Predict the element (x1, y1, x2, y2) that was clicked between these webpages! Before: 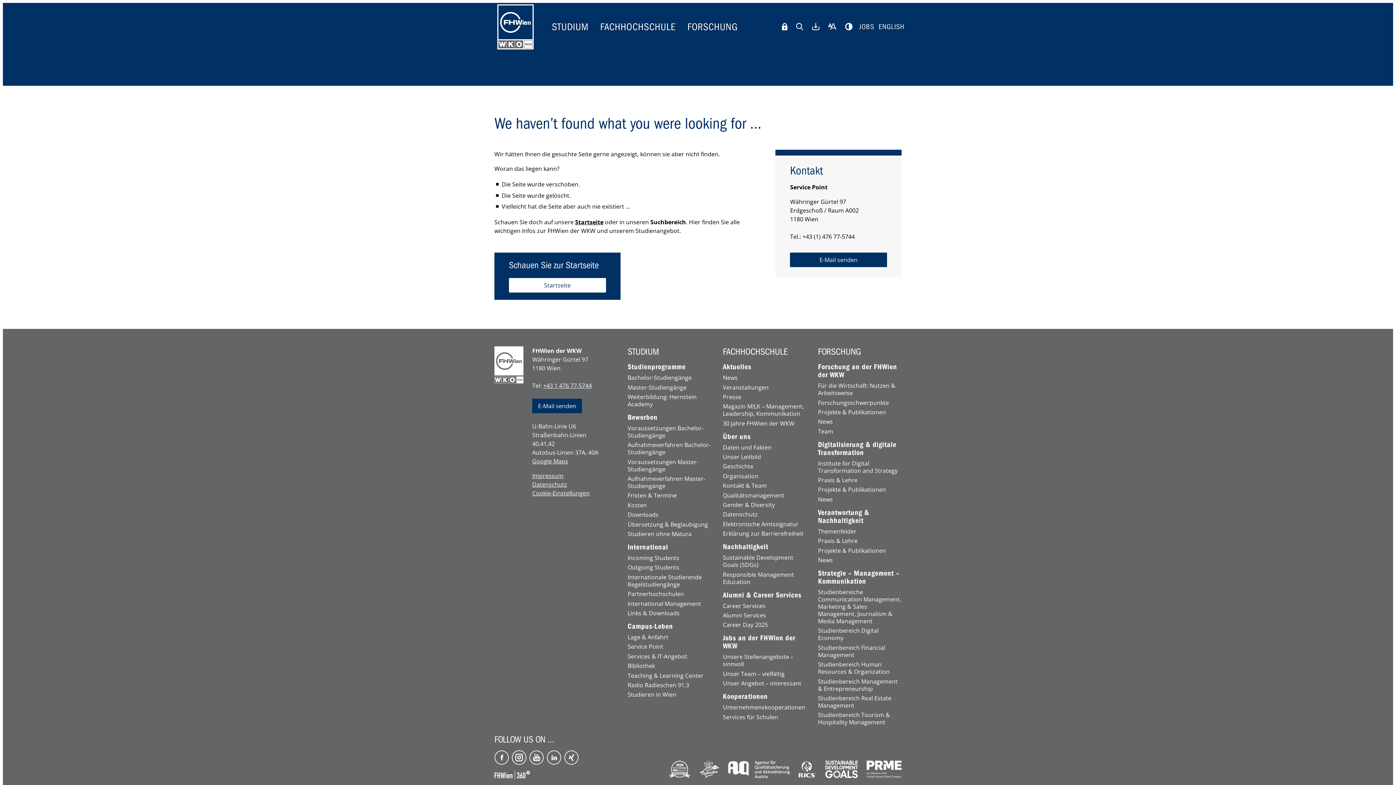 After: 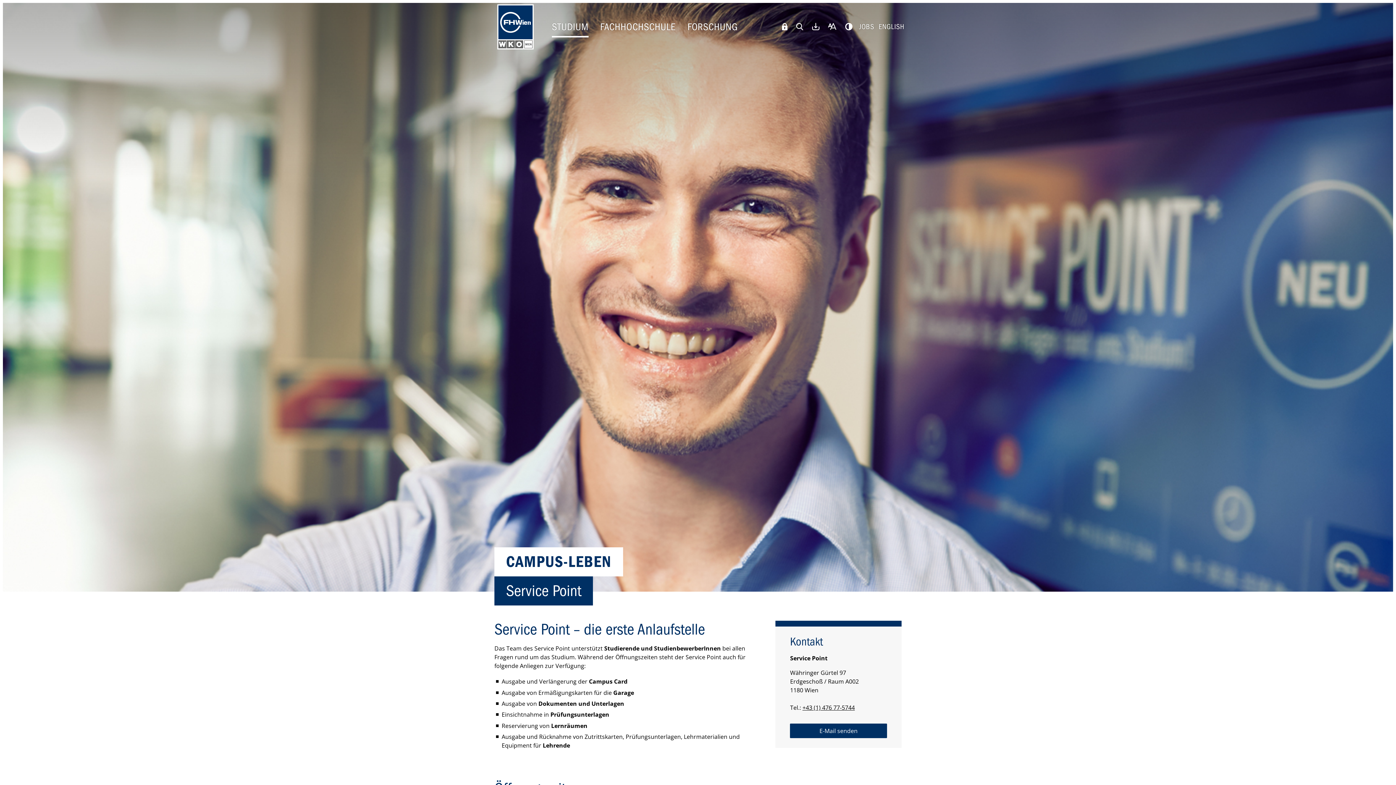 Action: bbox: (627, 643, 663, 650) label: Service Point